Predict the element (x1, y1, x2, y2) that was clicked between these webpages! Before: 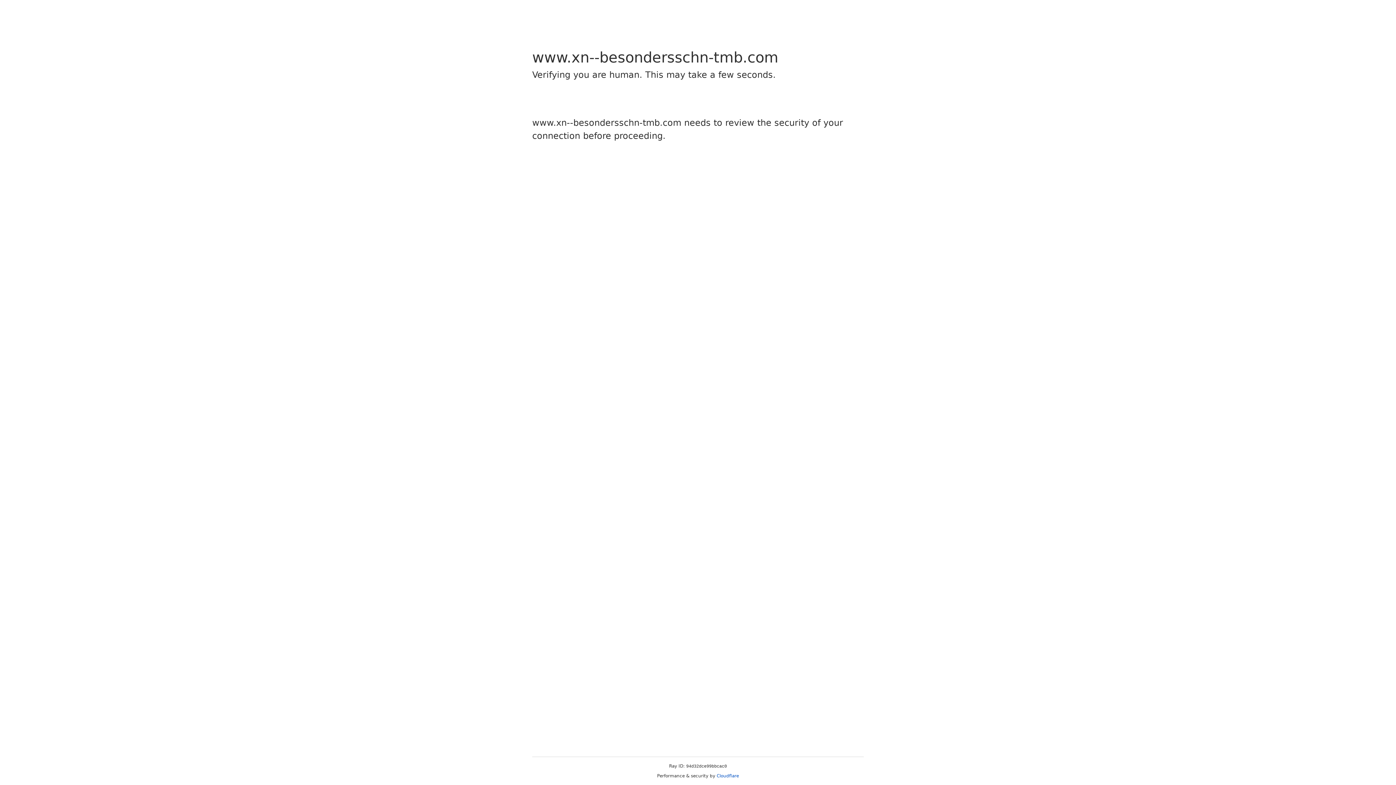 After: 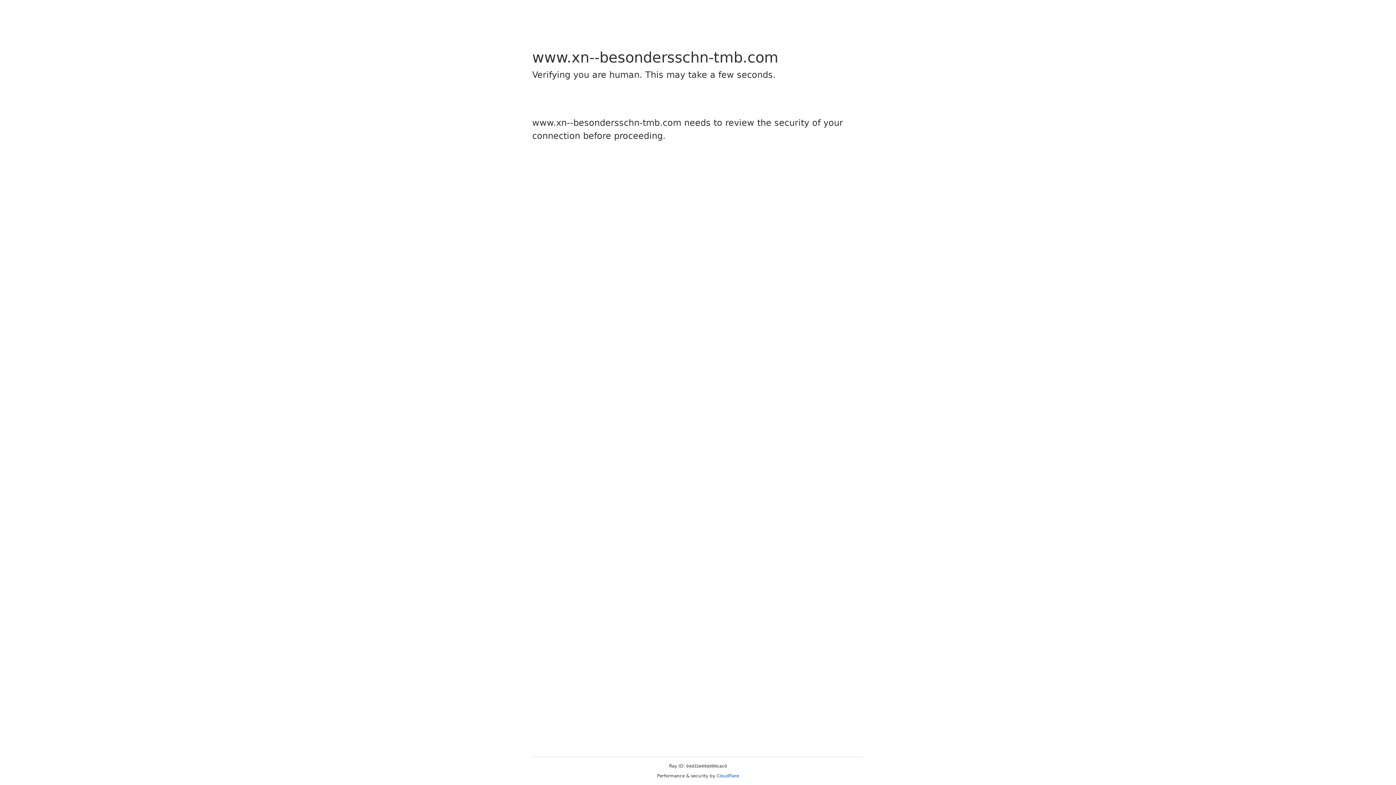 Action: bbox: (716, 773, 739, 778) label: Cloudflare